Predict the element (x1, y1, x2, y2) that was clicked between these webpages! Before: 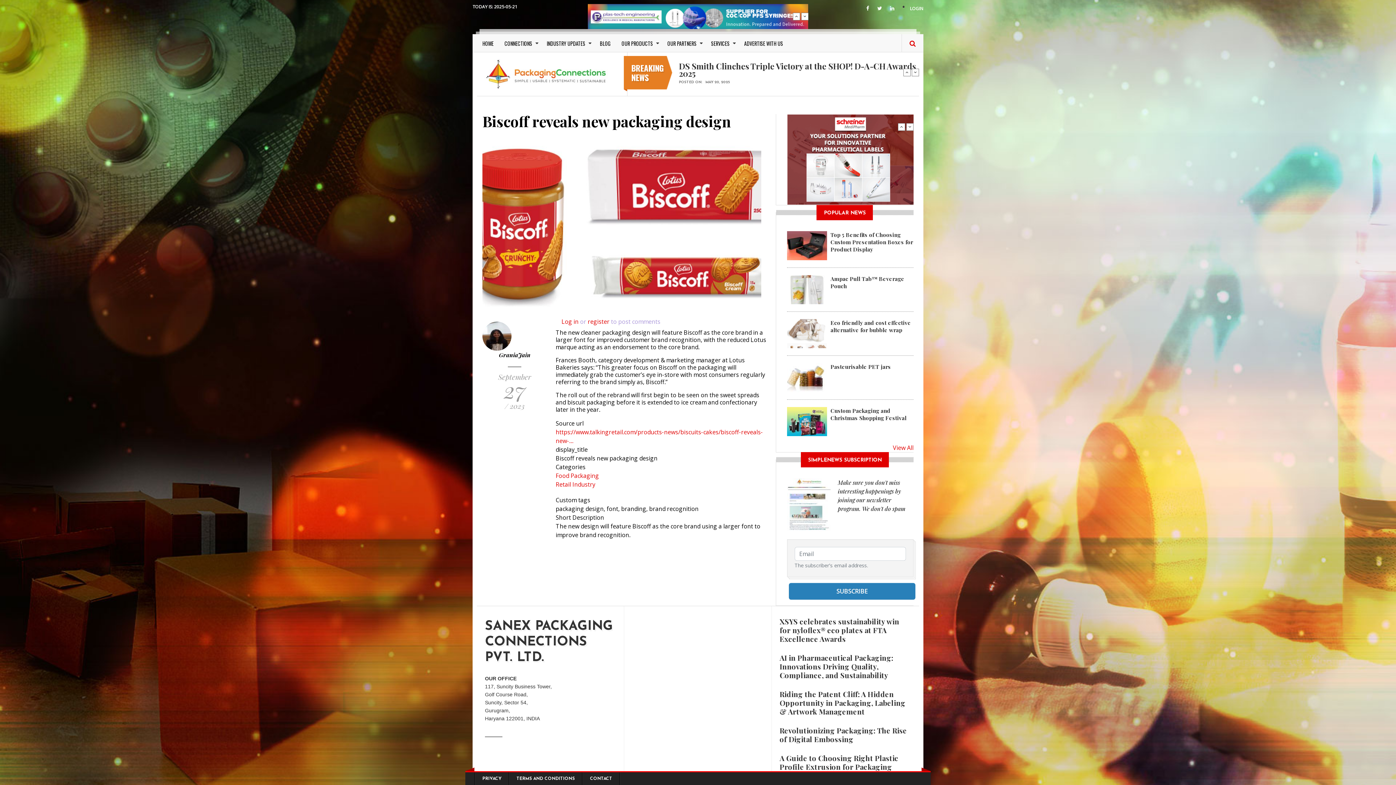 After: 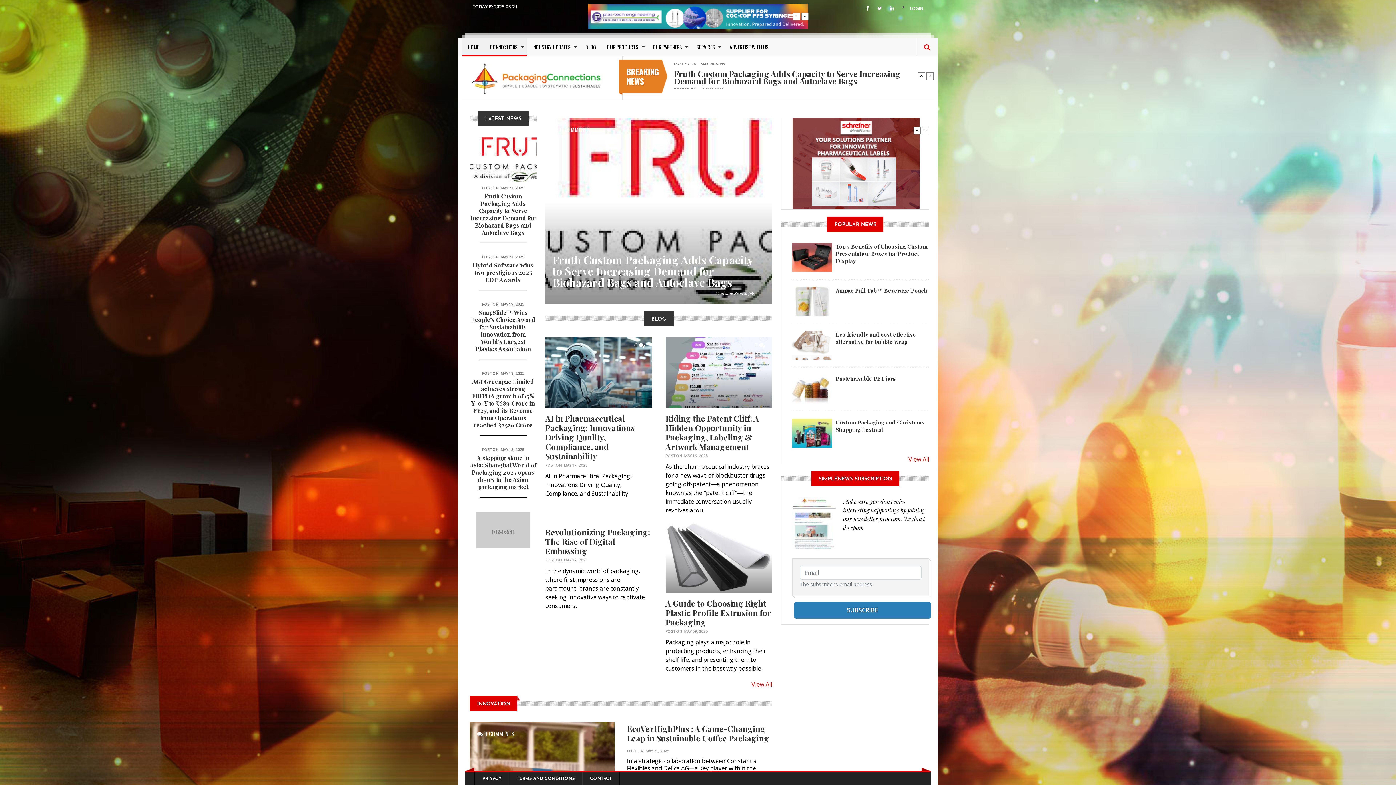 Action: label: OUR PRODUCTS bbox: (616, 34, 662, 52)